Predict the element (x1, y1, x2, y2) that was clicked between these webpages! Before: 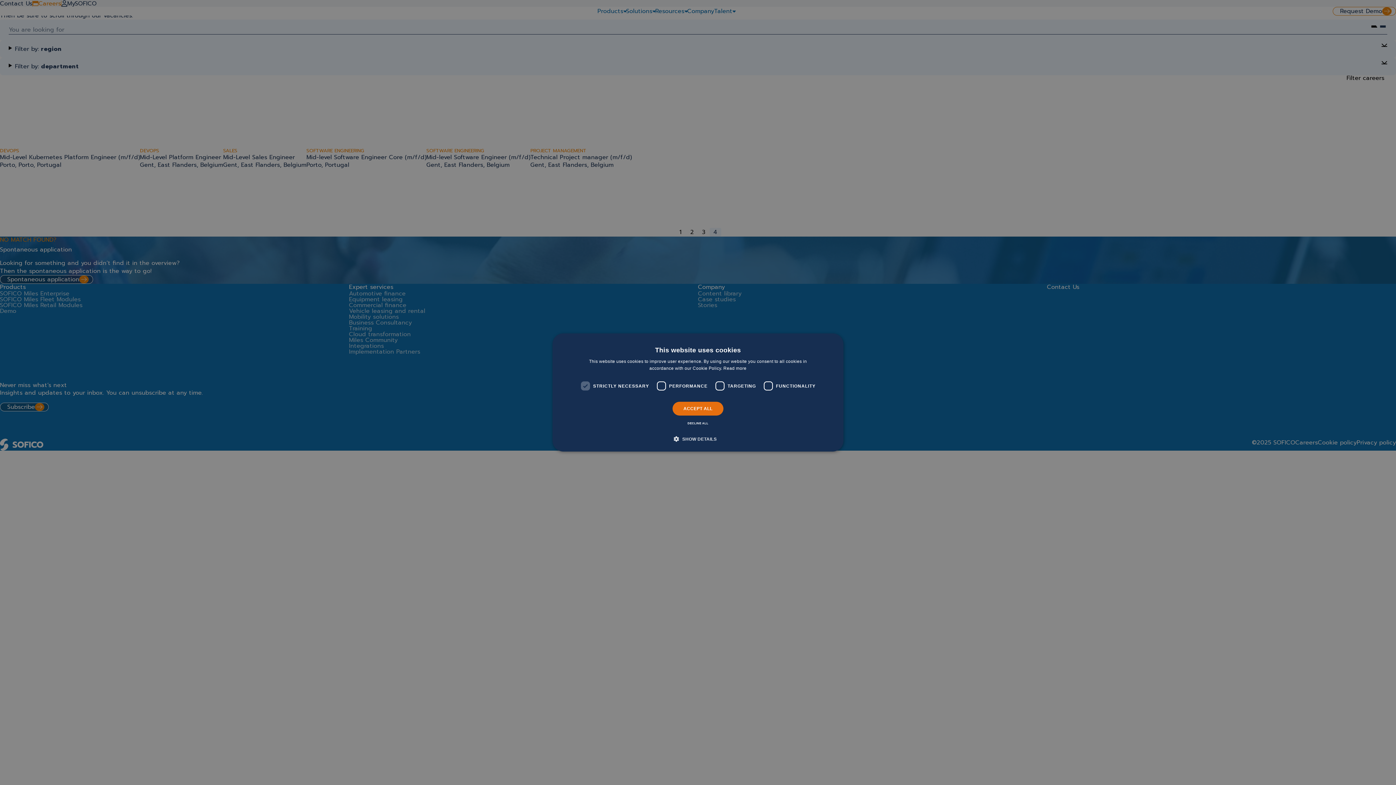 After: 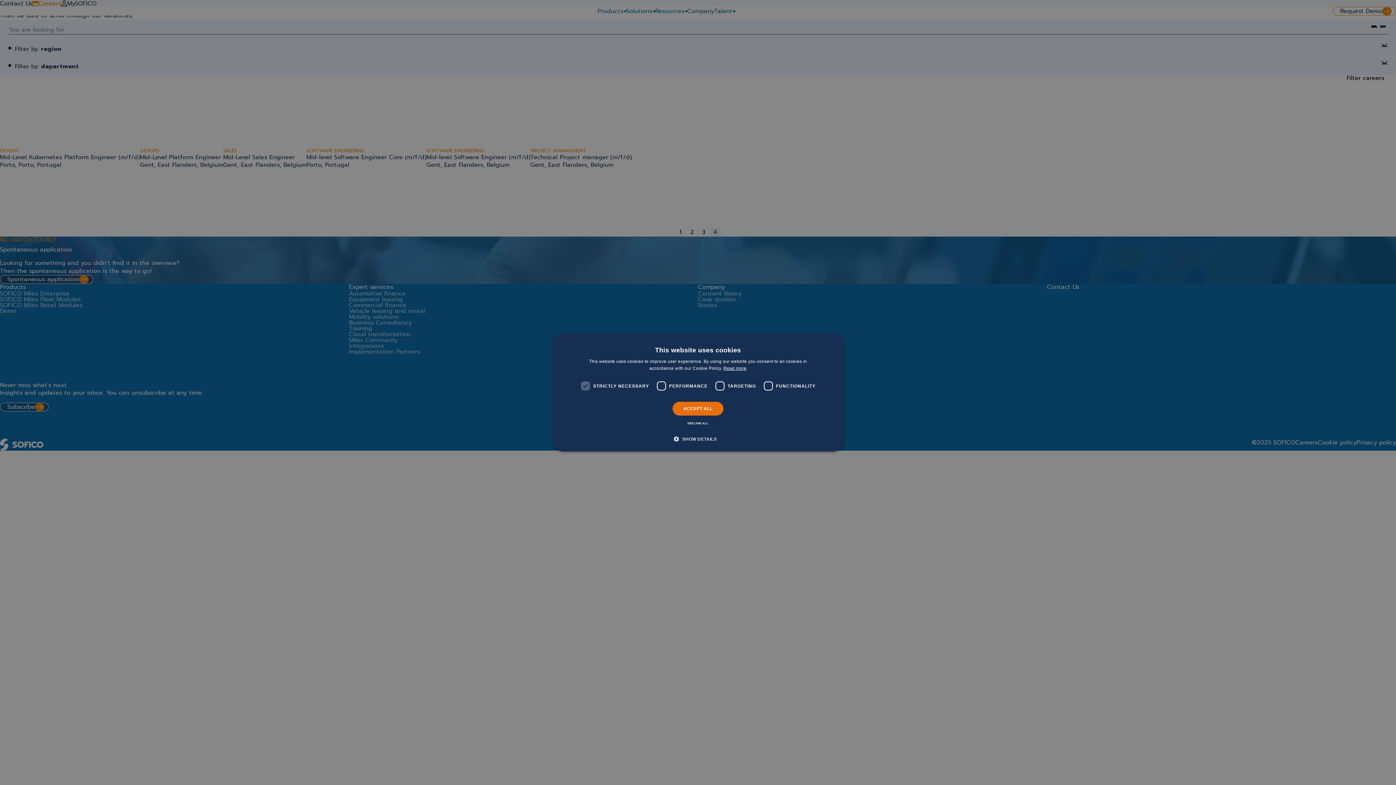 Action: bbox: (723, 366, 746, 371) label: Read more, opens a new window